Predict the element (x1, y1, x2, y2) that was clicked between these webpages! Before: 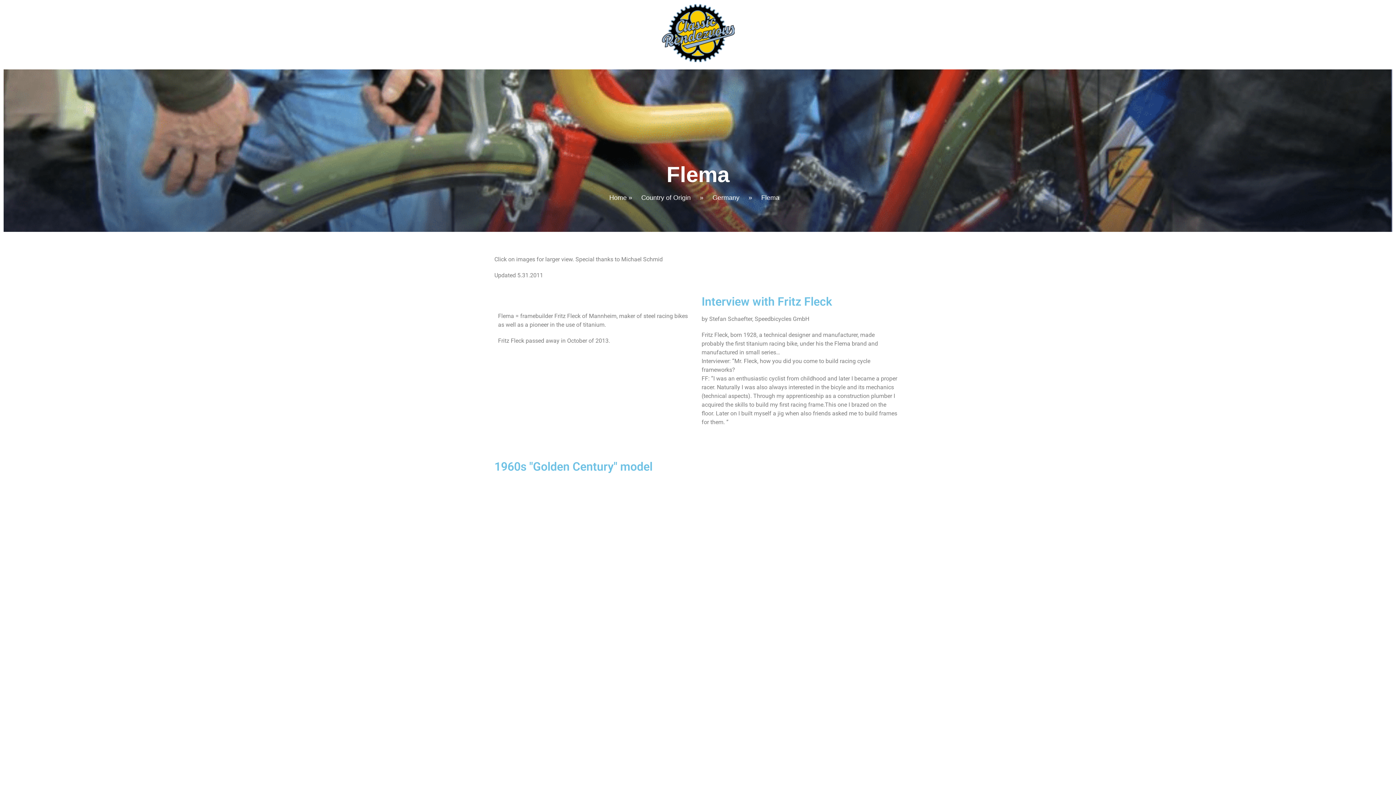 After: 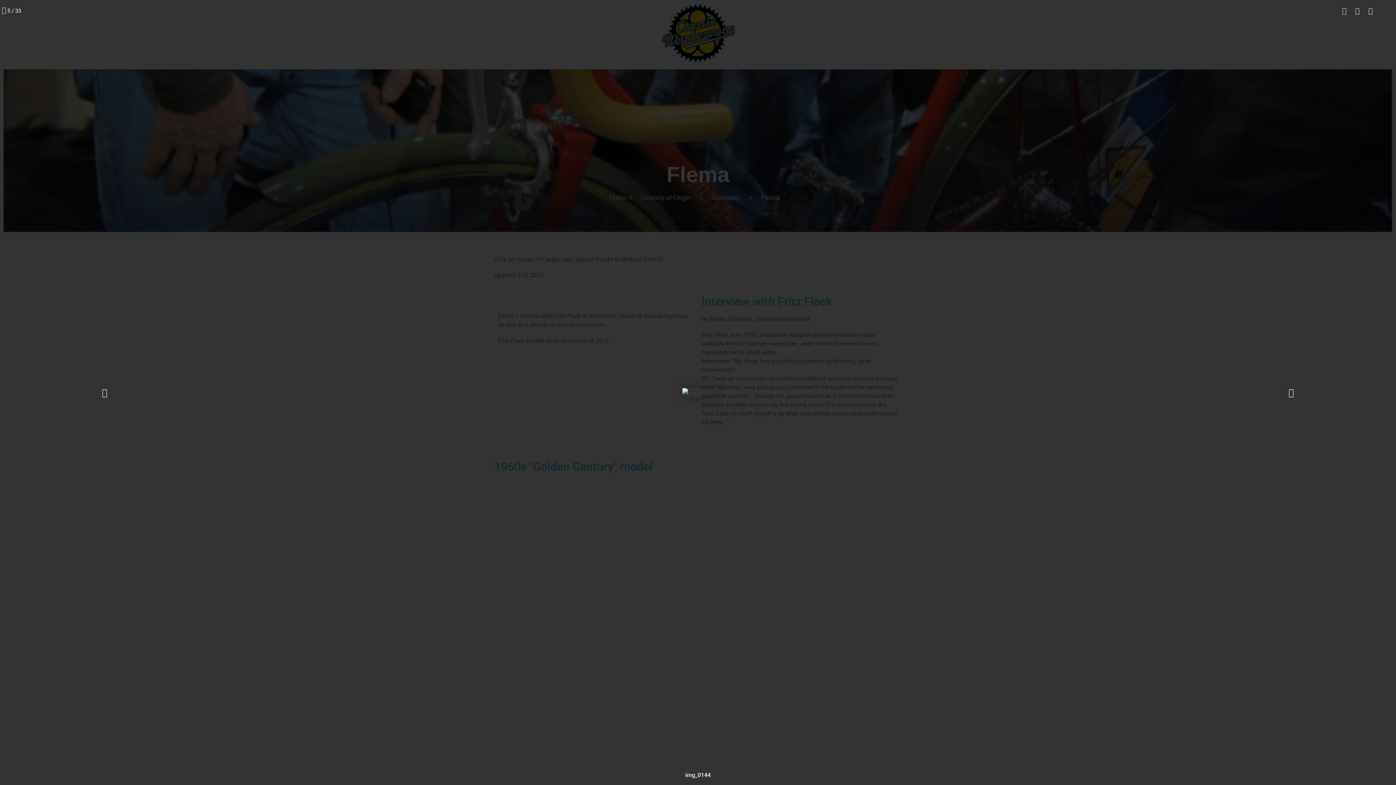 Action: bbox: (821, 483, 898, 541)